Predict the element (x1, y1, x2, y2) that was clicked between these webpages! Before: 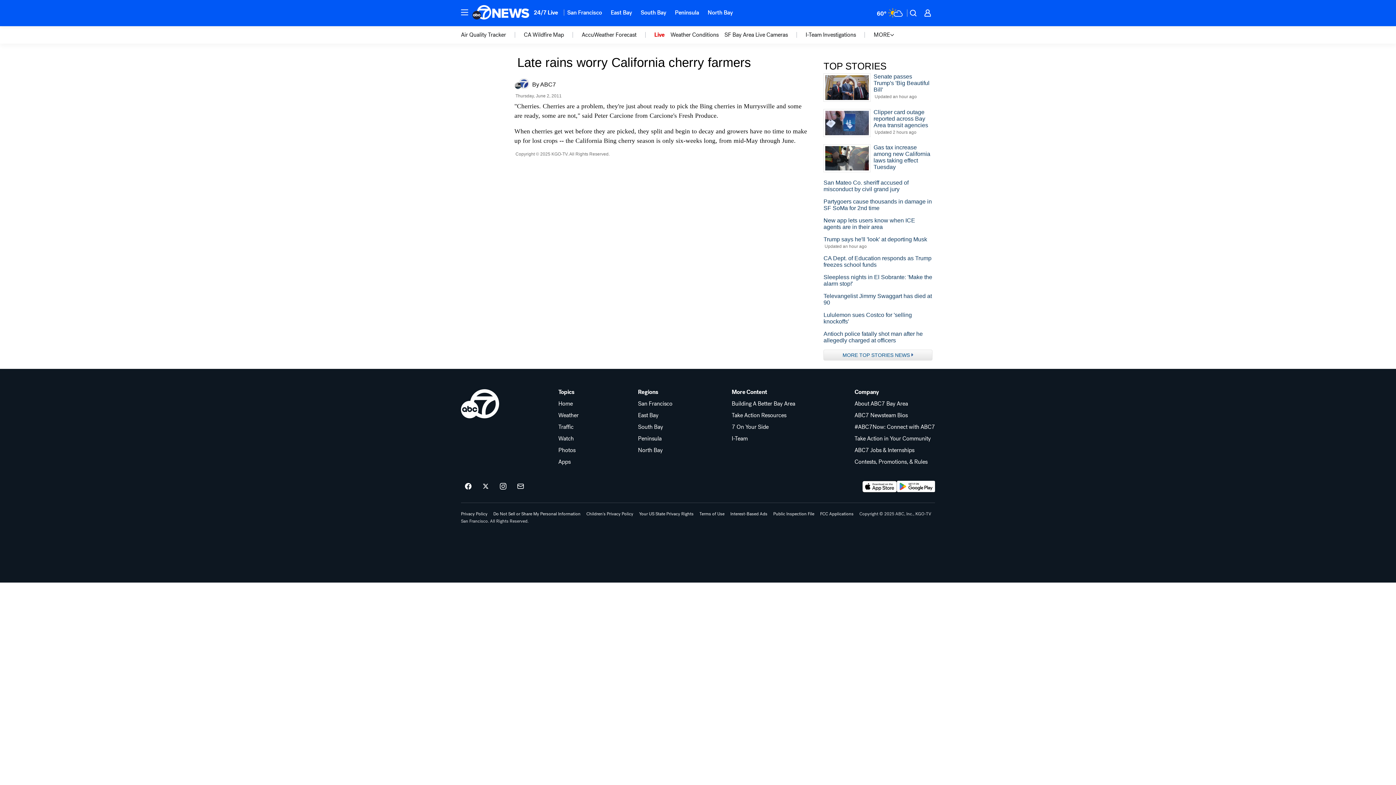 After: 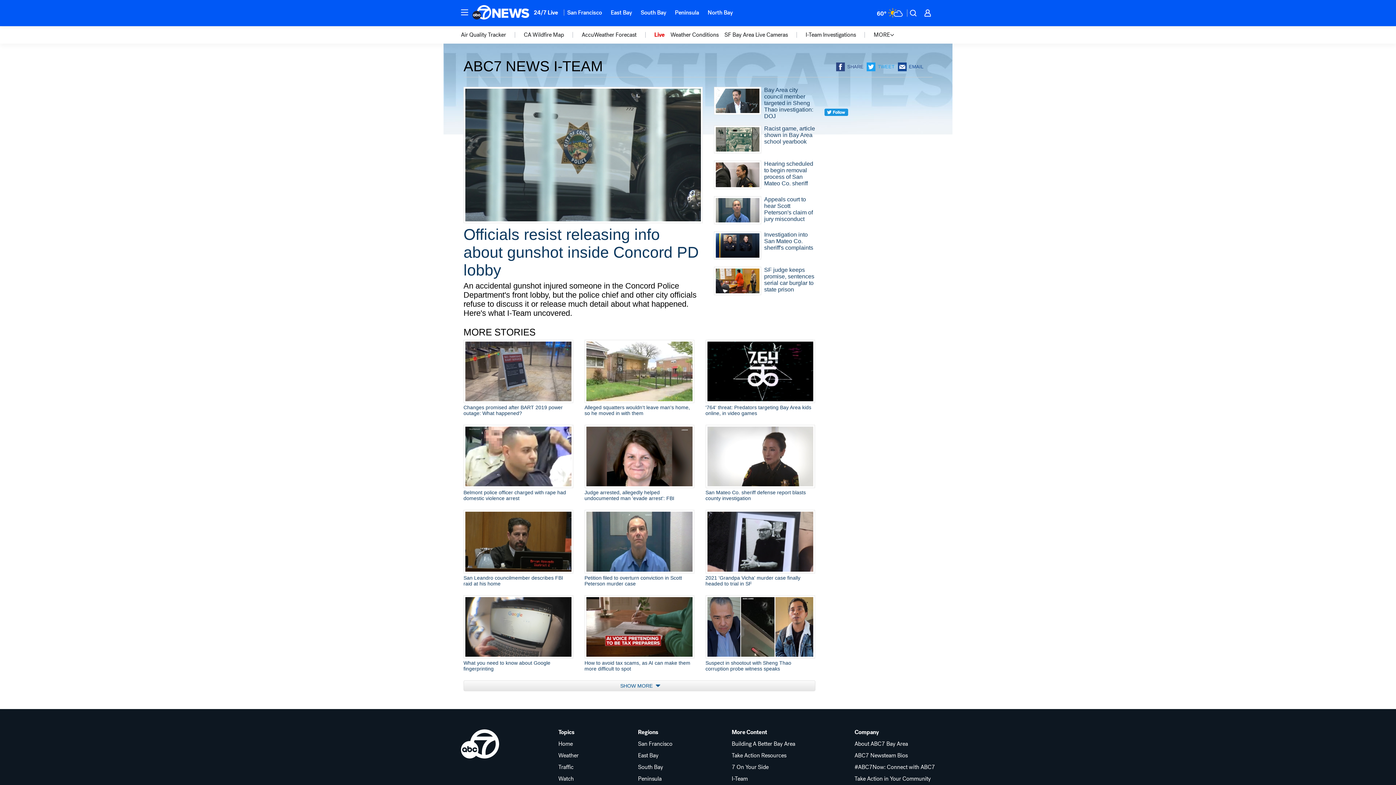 Action: label: kgo-subnavigation-menu-item-15767153 bbox: (805, 31, 856, 38)